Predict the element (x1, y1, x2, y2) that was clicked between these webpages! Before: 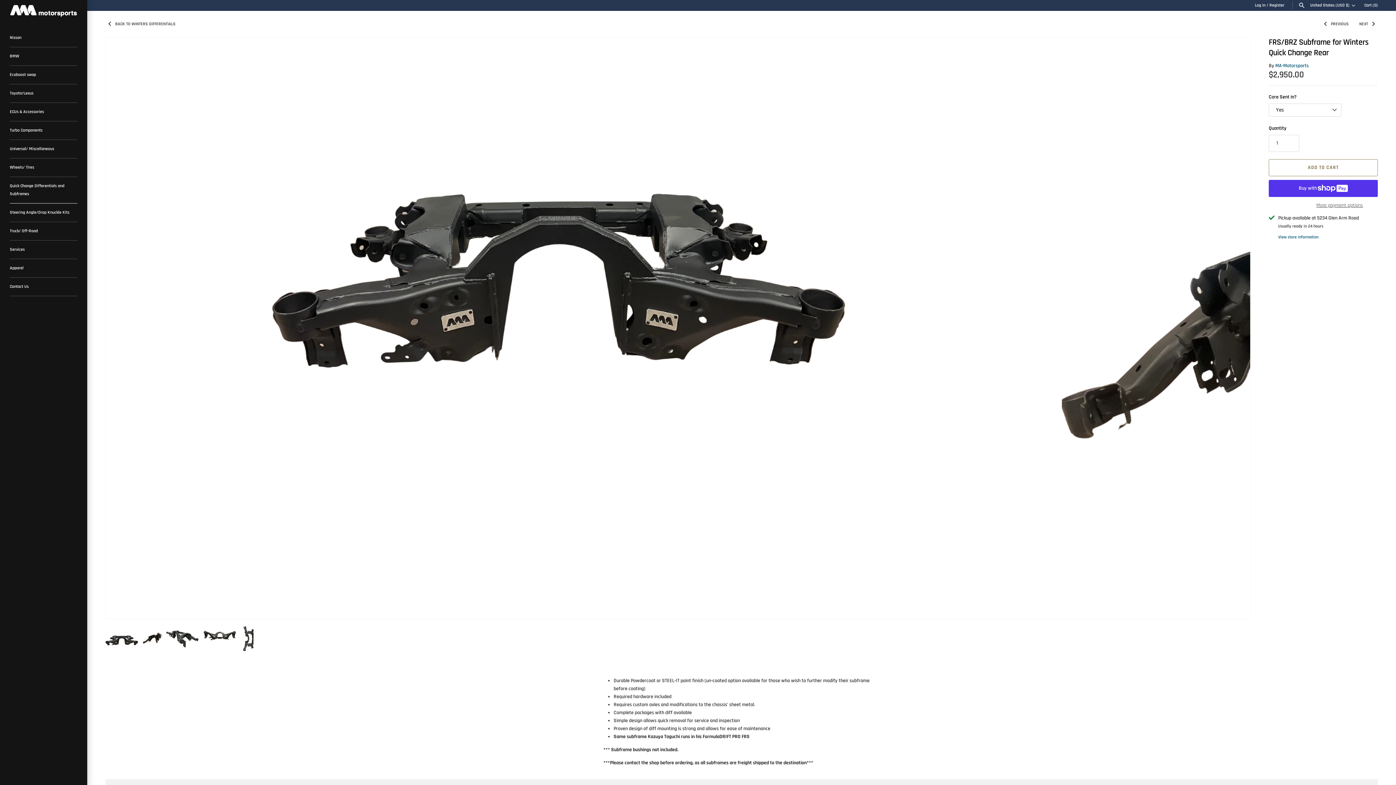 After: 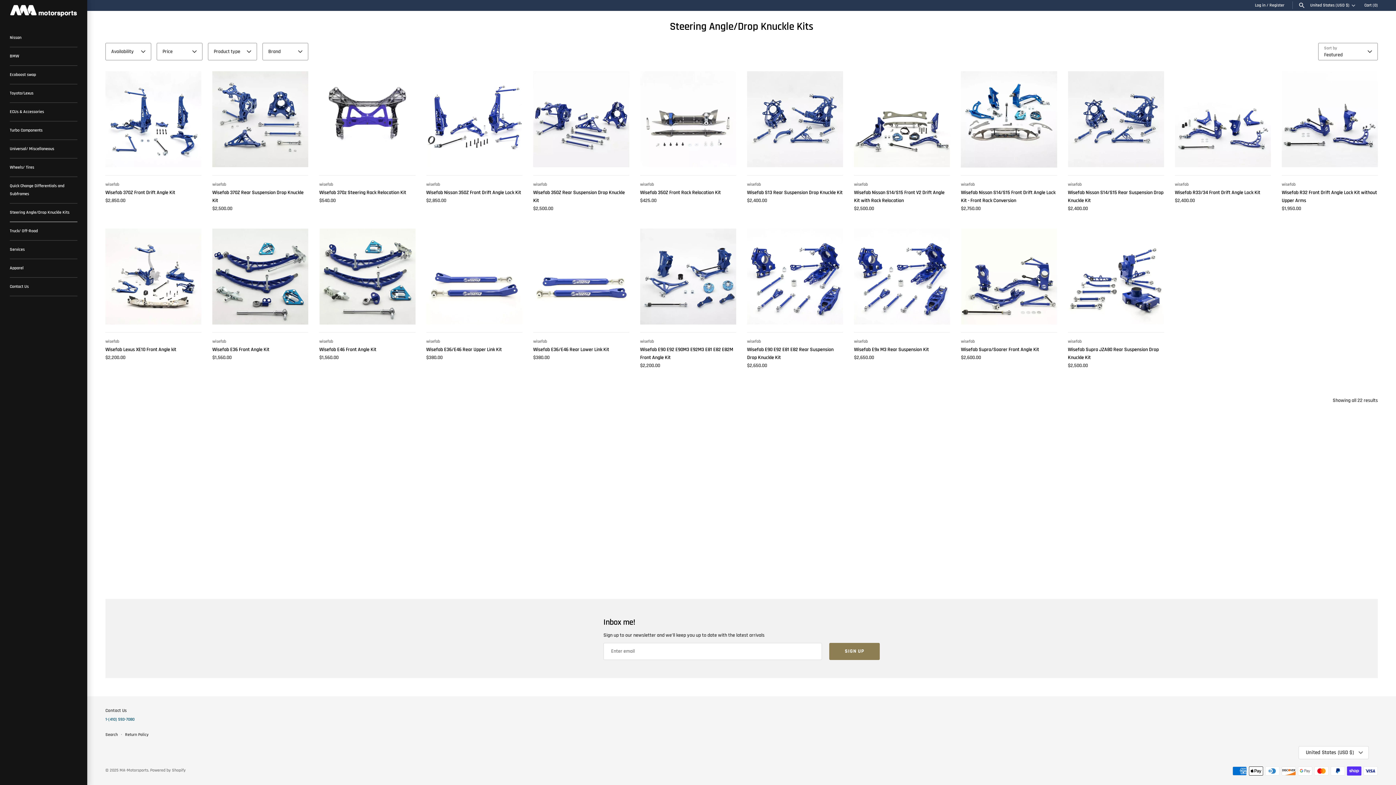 Action: label: Steering Angle/Drop Knuckle Kits bbox: (9, 203, 77, 222)